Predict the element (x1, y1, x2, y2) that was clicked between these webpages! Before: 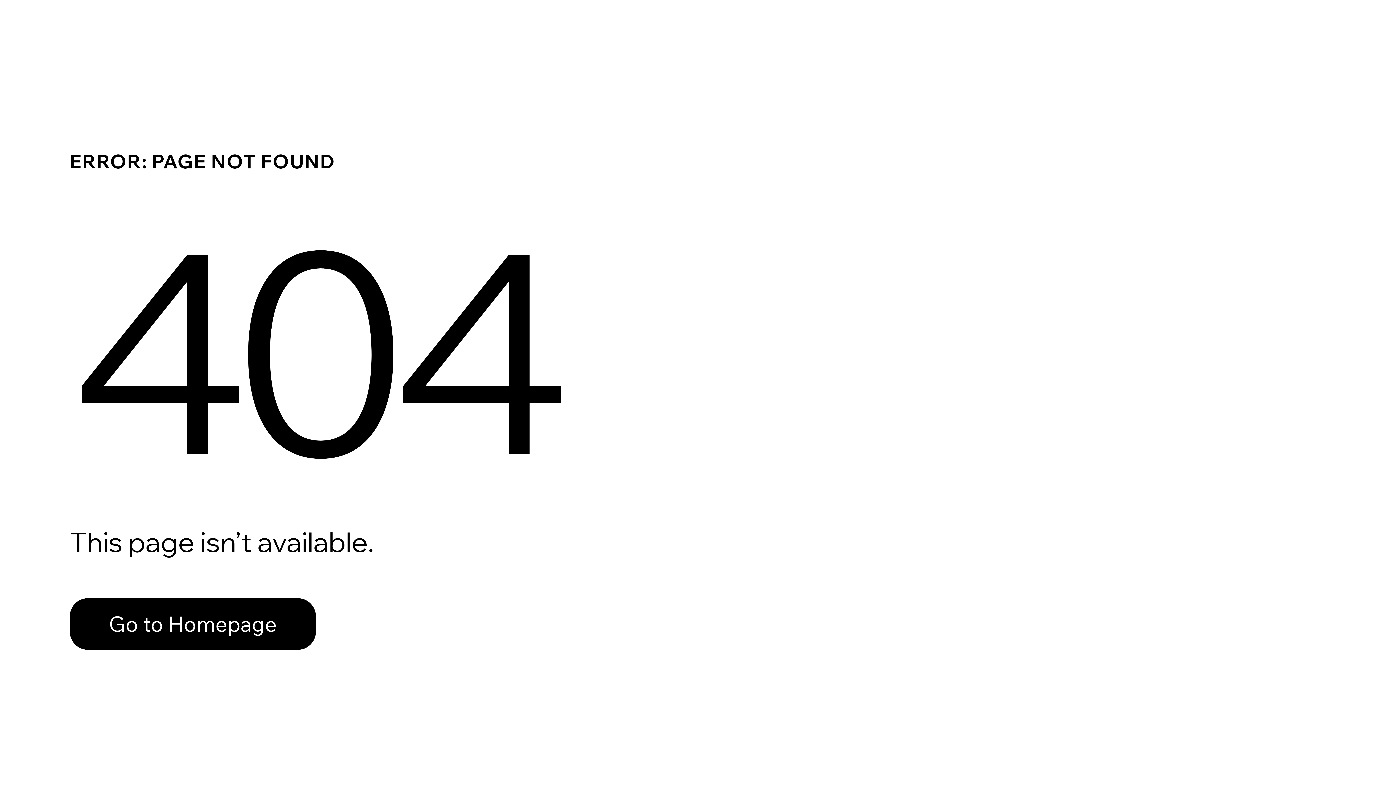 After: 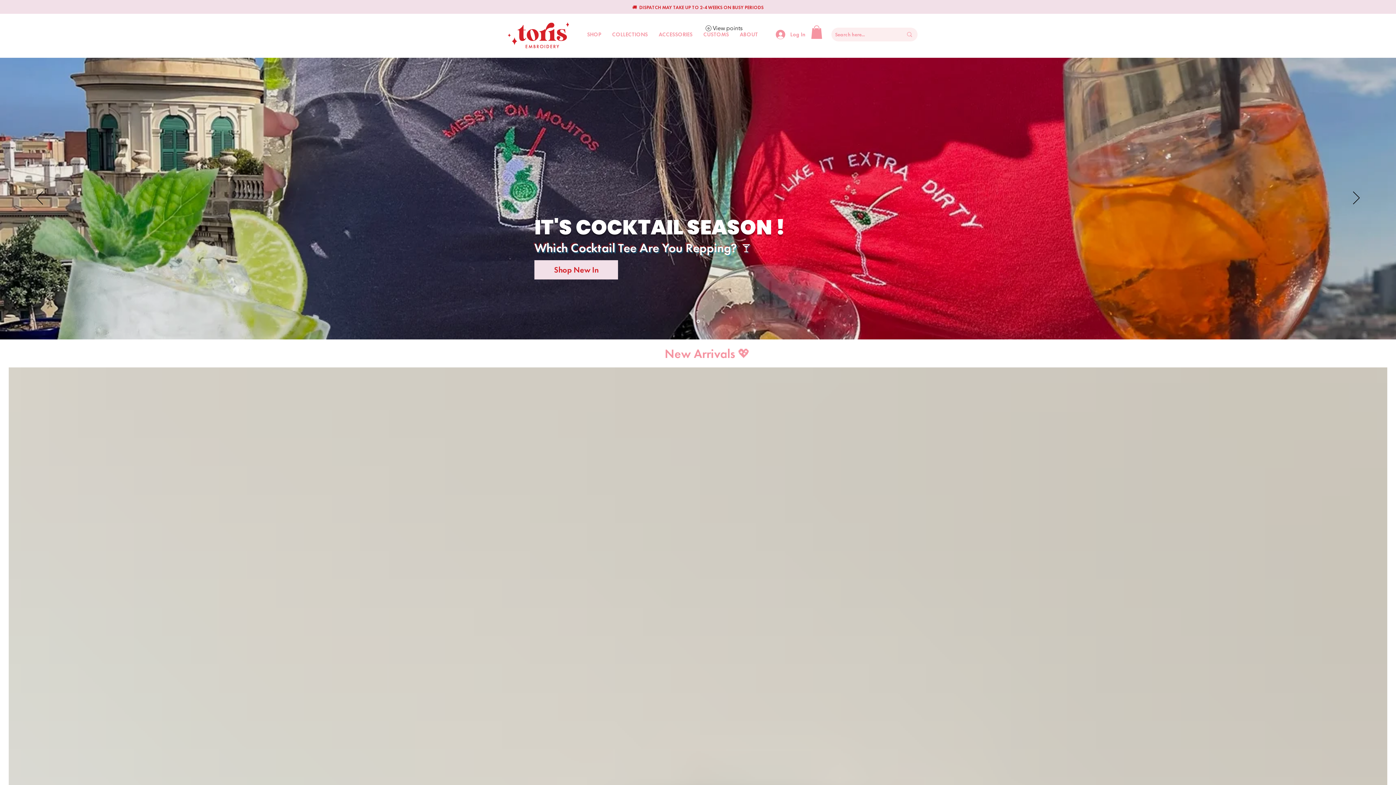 Action: label: Go to Homepage bbox: (69, 582, 768, 659)